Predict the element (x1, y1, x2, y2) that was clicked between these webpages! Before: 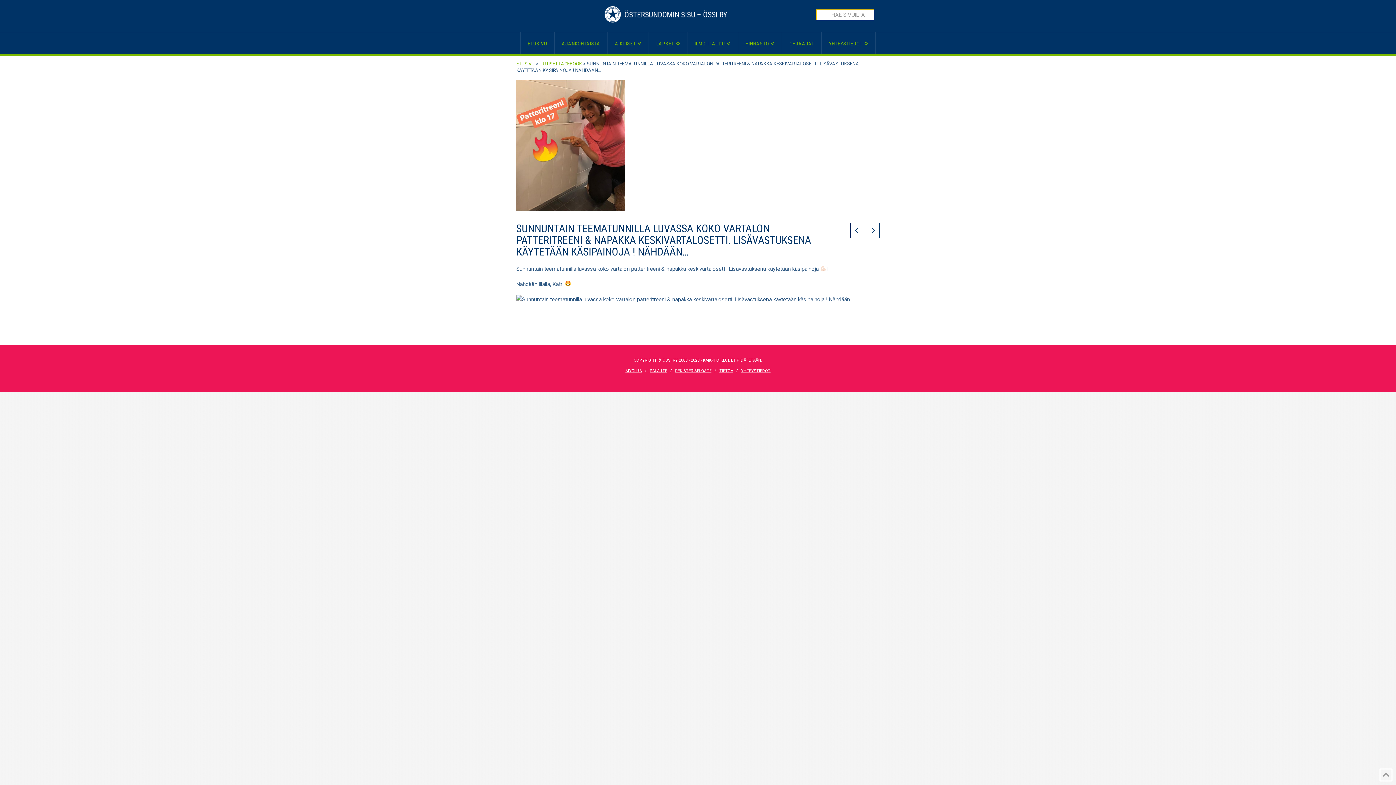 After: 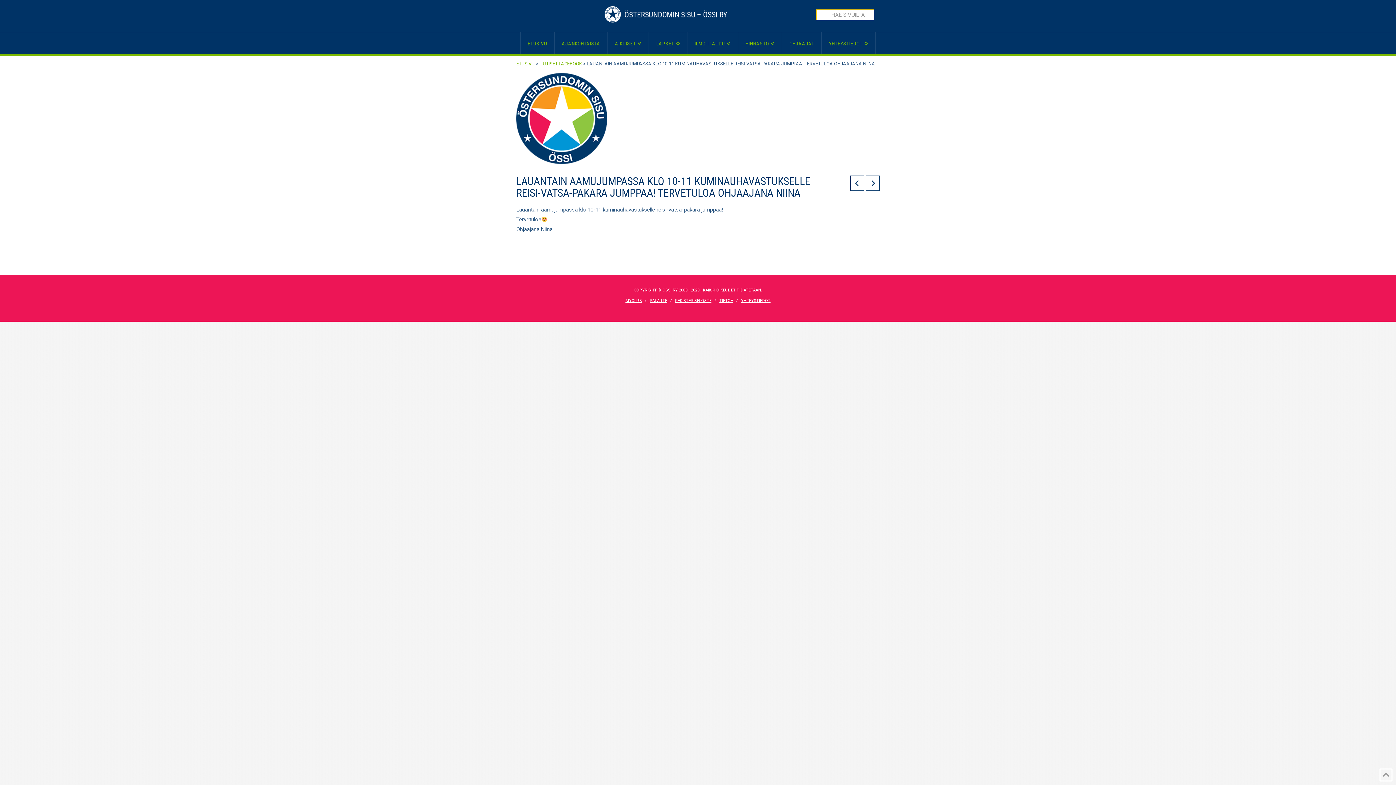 Action: bbox: (866, 223, 880, 238)